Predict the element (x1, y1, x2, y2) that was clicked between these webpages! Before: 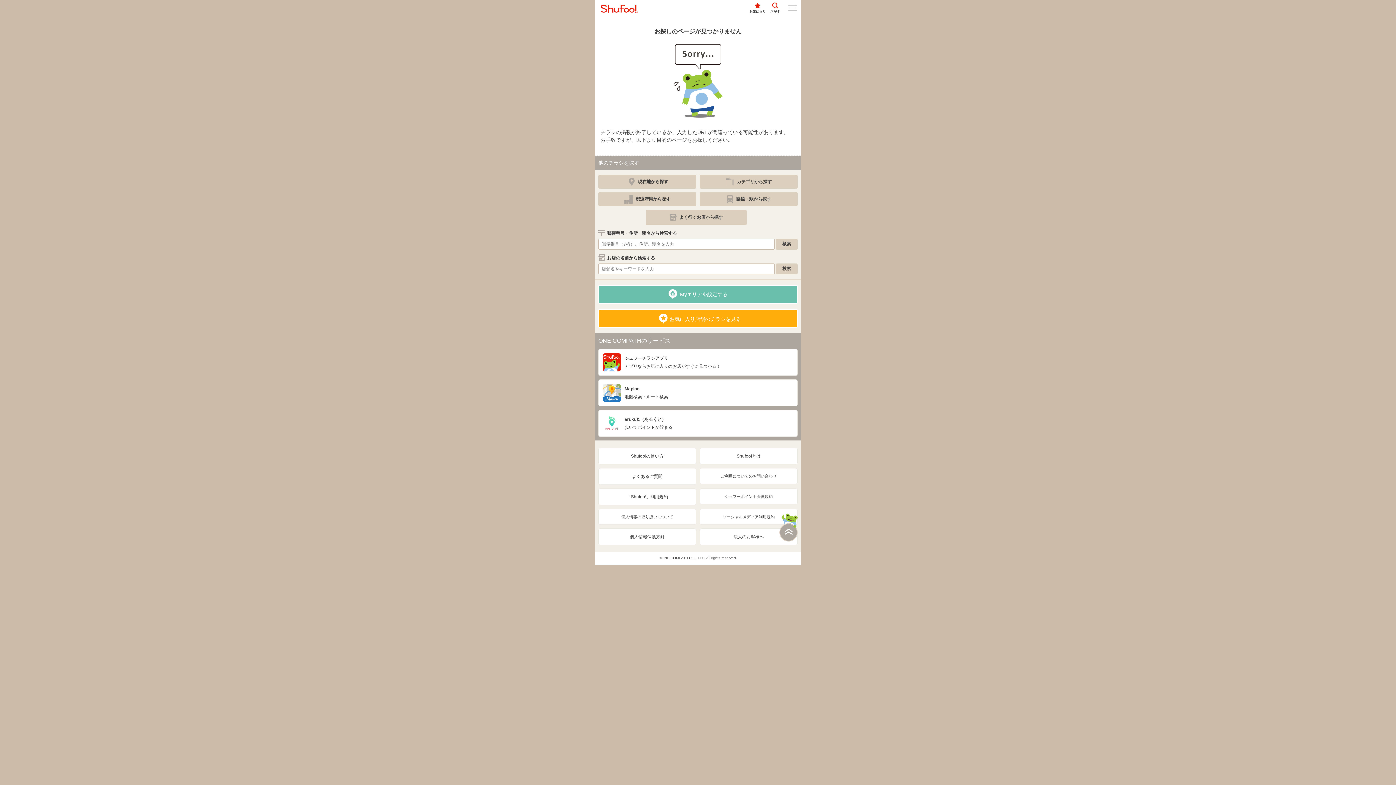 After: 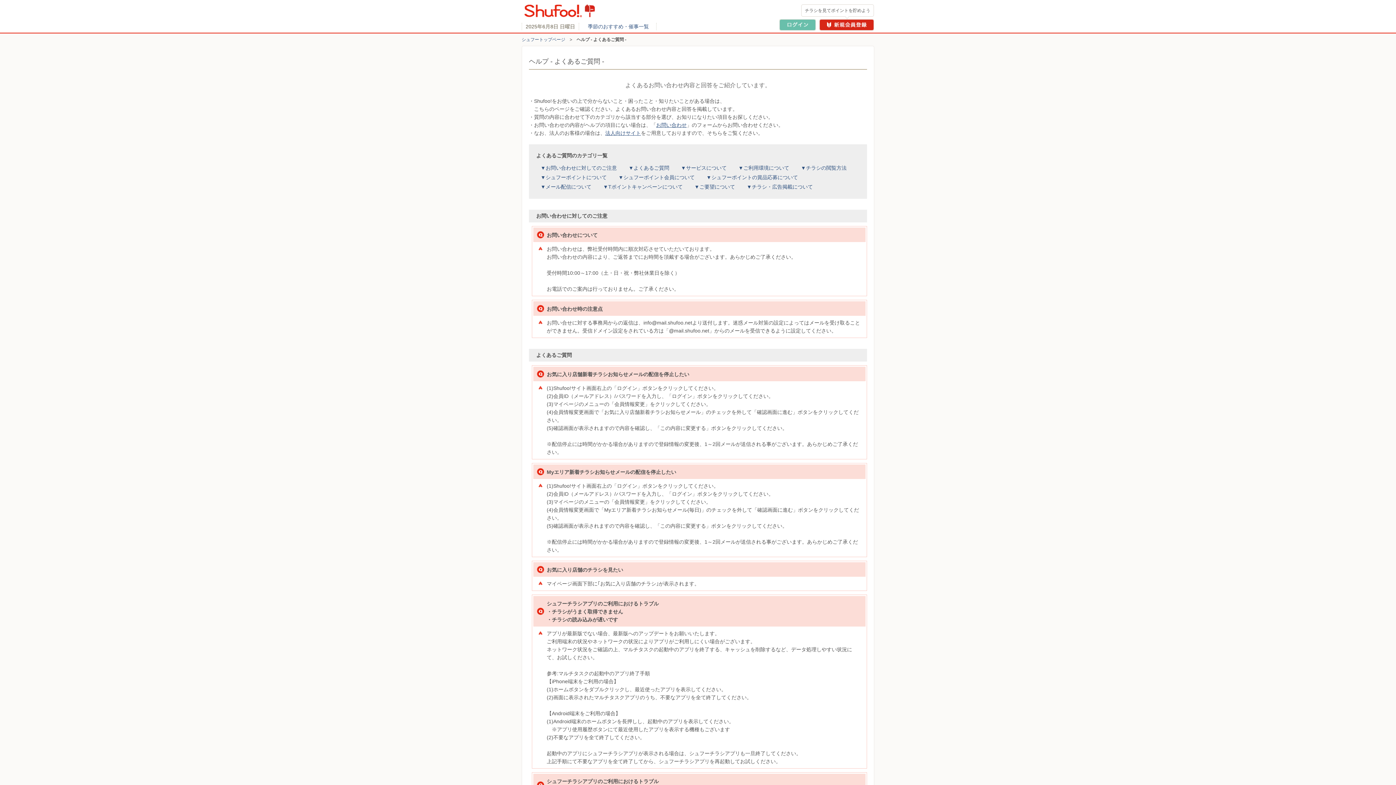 Action: bbox: (598, 468, 696, 485) label: よくあるご質問